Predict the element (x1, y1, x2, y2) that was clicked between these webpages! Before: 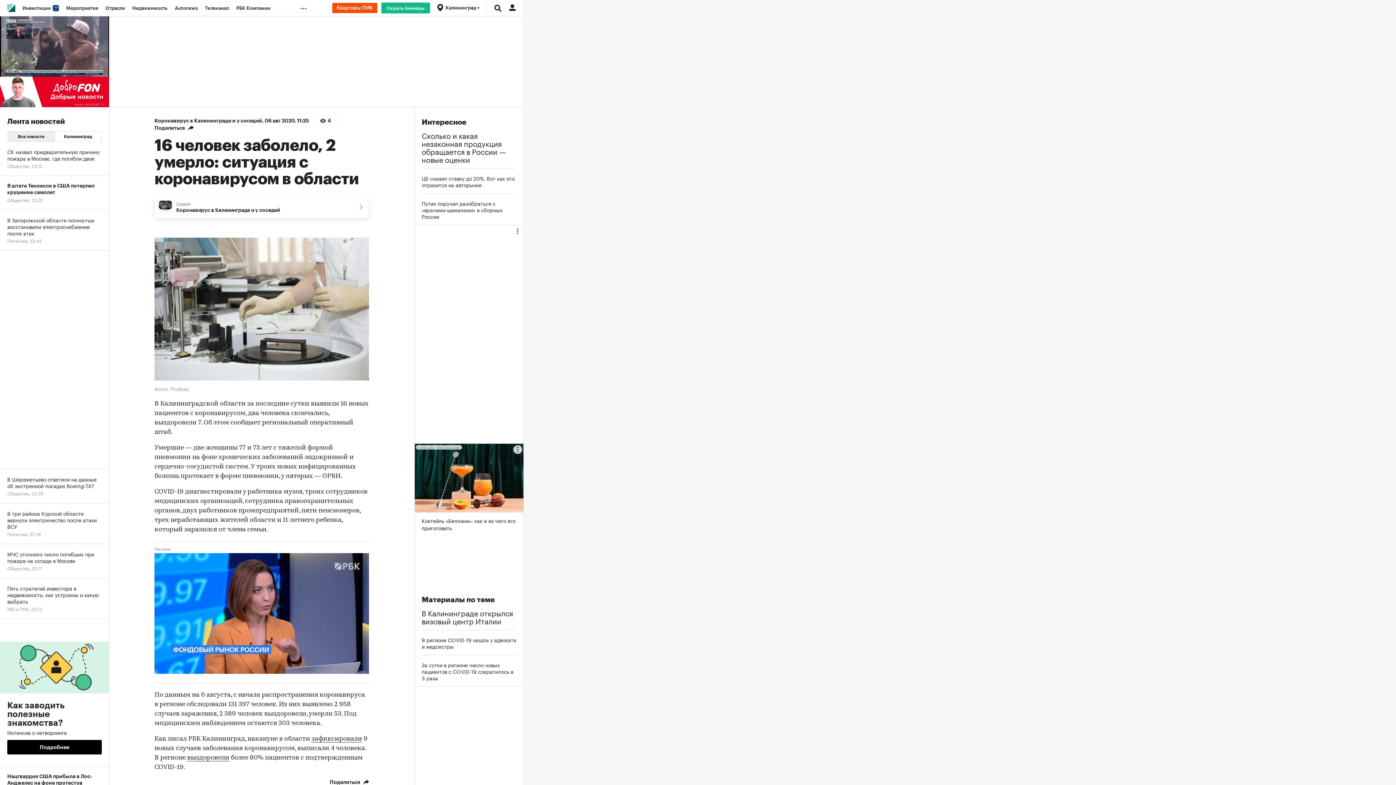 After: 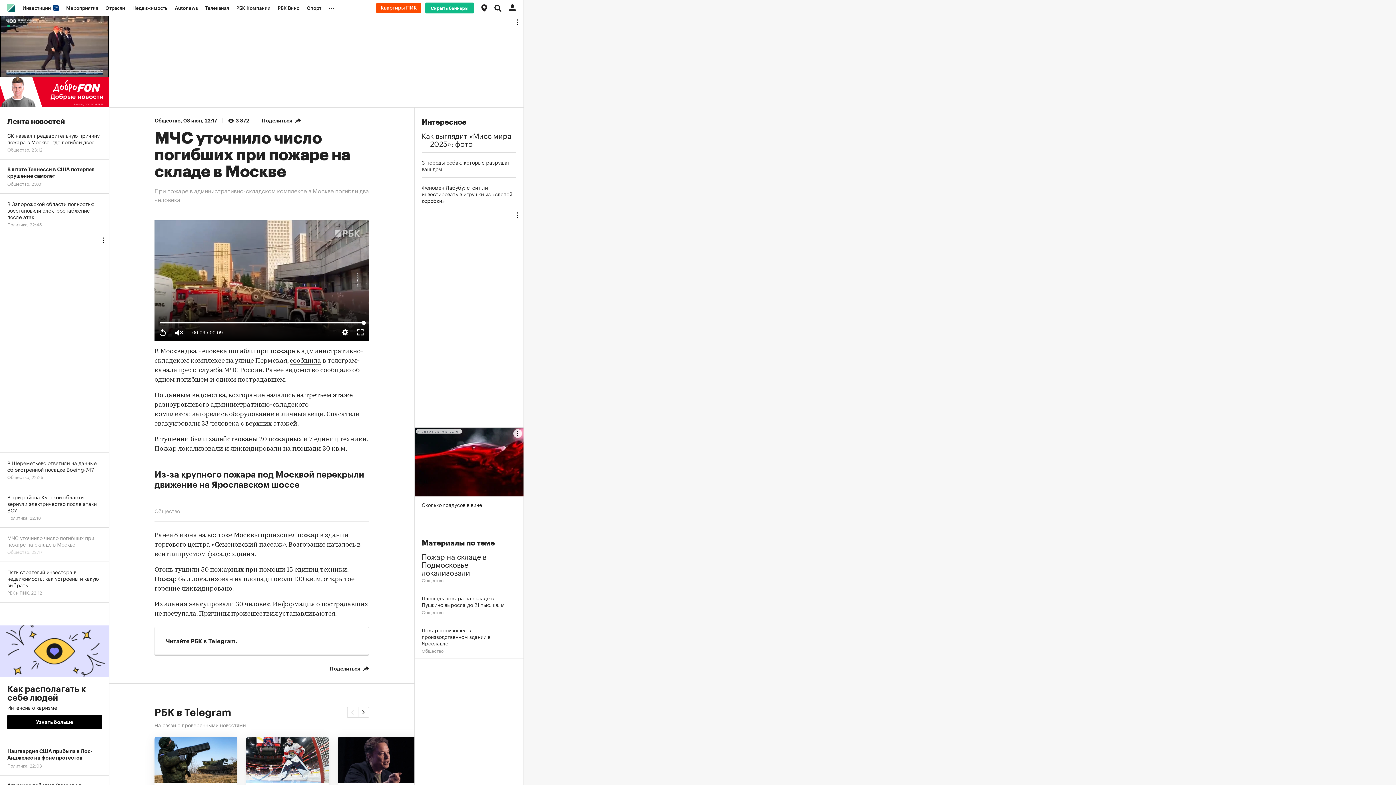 Action: label: МЧС уточнило число погибших при пожаре на складе в Москве
Общество, 22:17 bbox: (0, 544, 109, 578)